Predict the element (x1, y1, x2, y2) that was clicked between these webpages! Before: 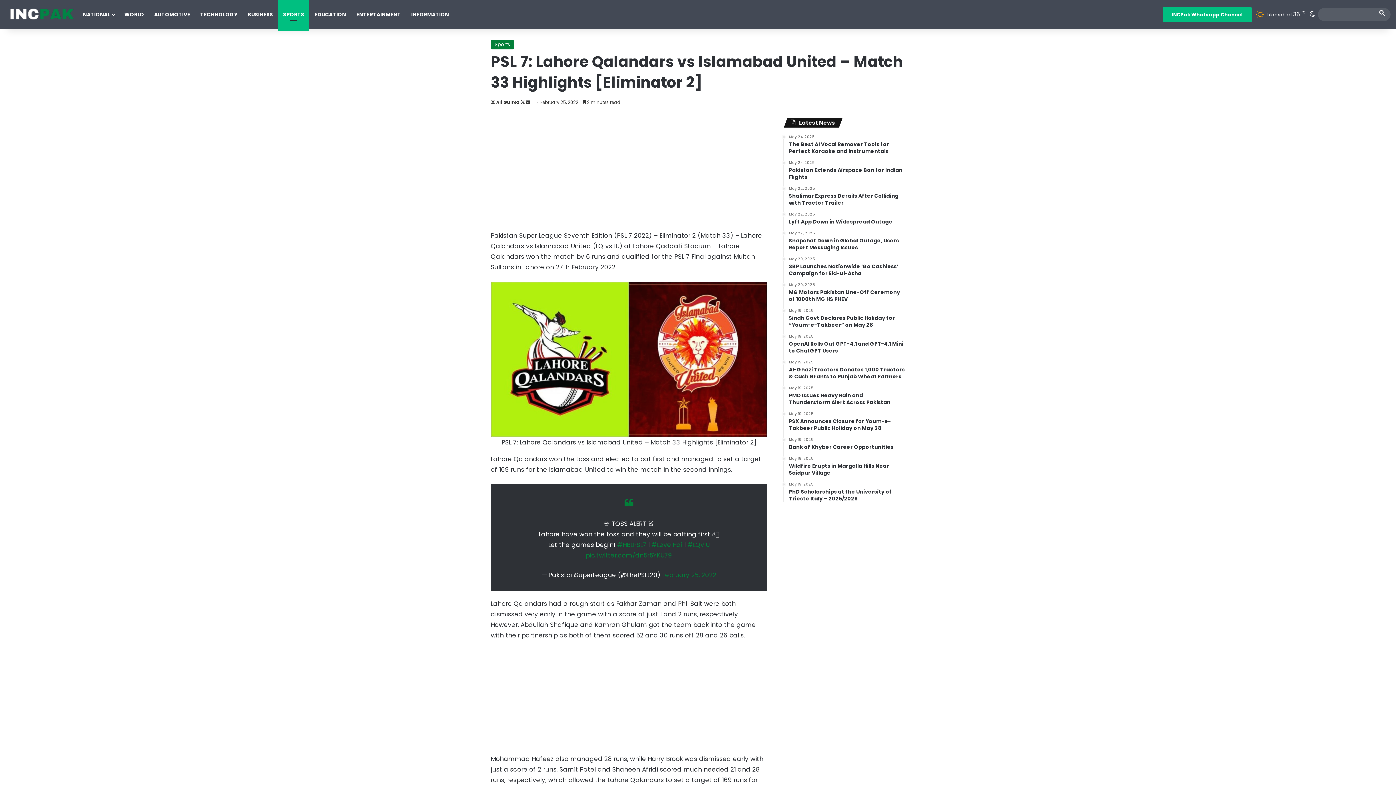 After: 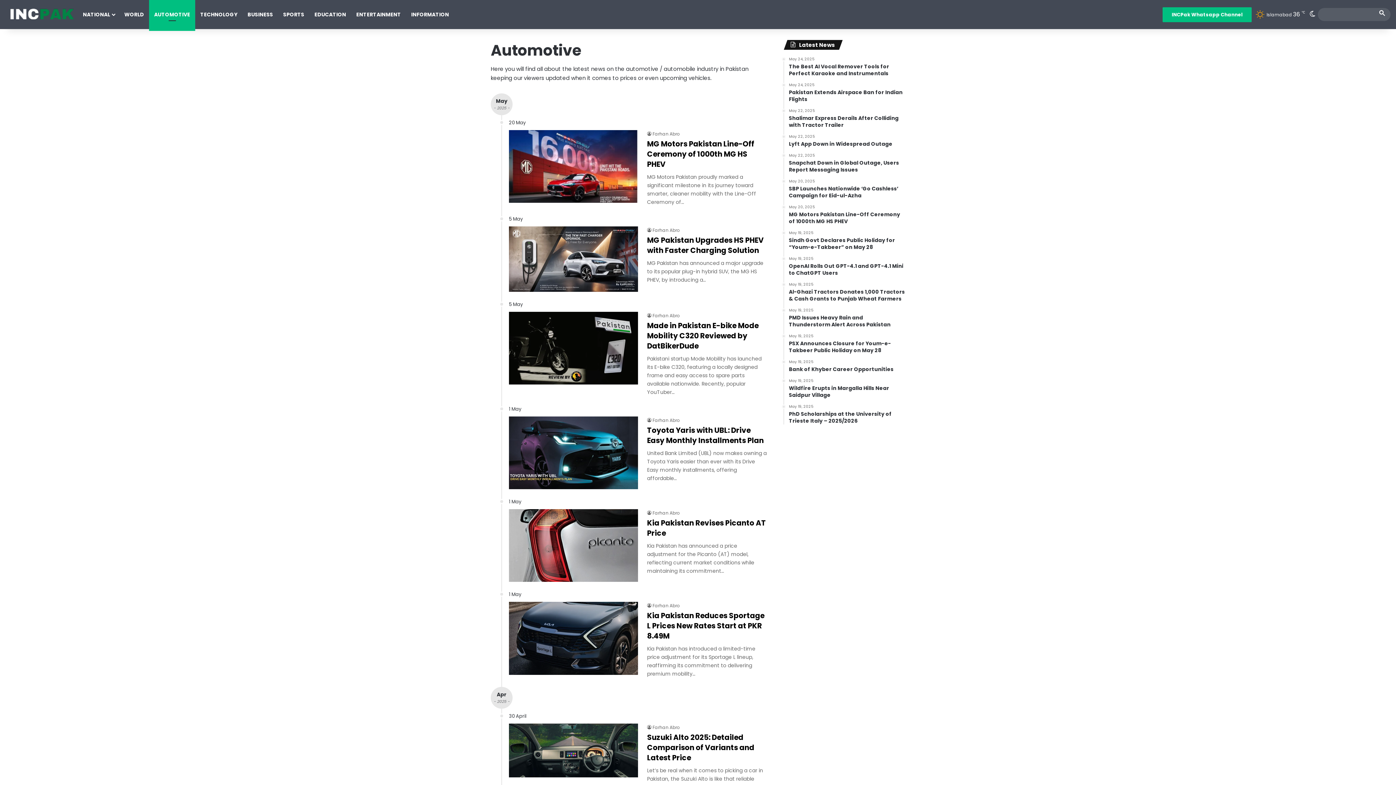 Action: label: AUTOMOTIVE bbox: (149, 0, 195, 29)